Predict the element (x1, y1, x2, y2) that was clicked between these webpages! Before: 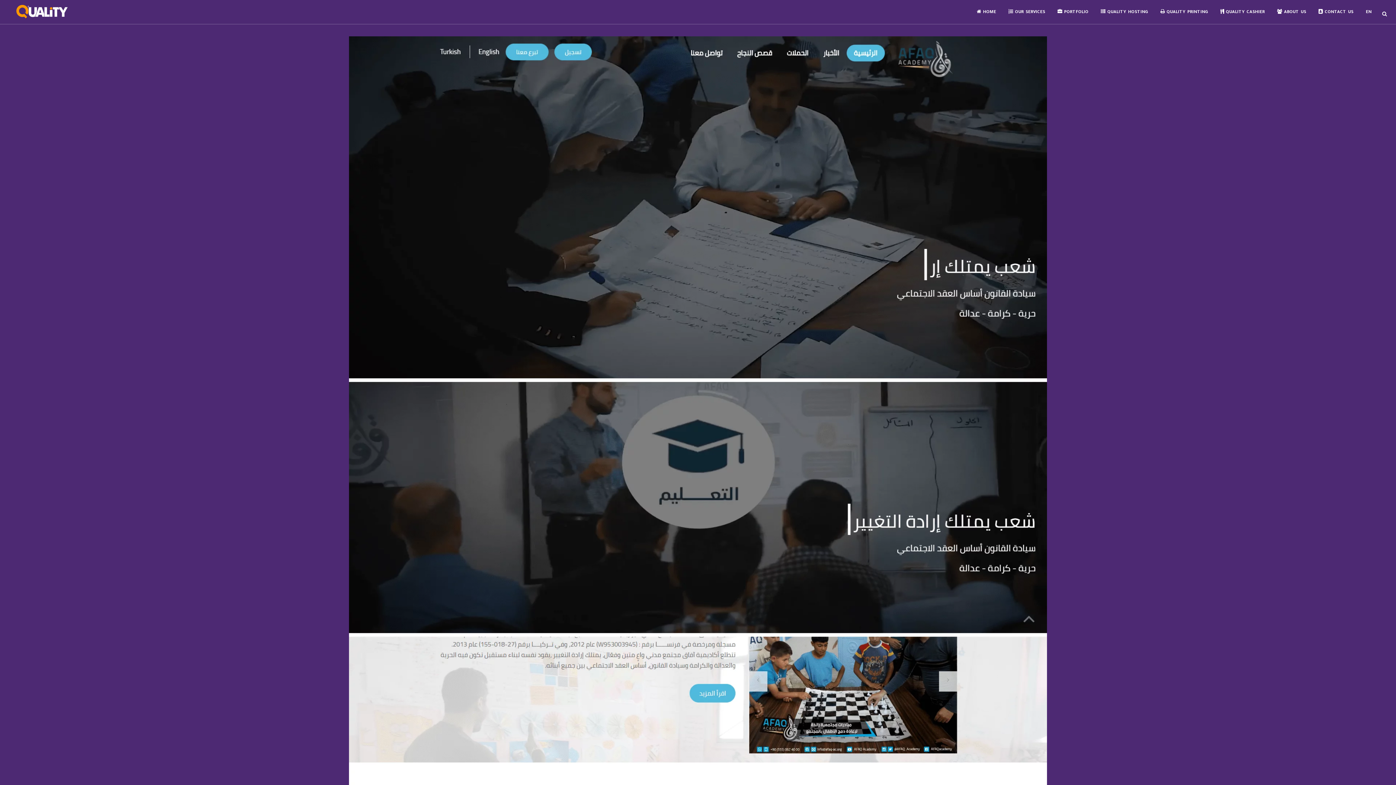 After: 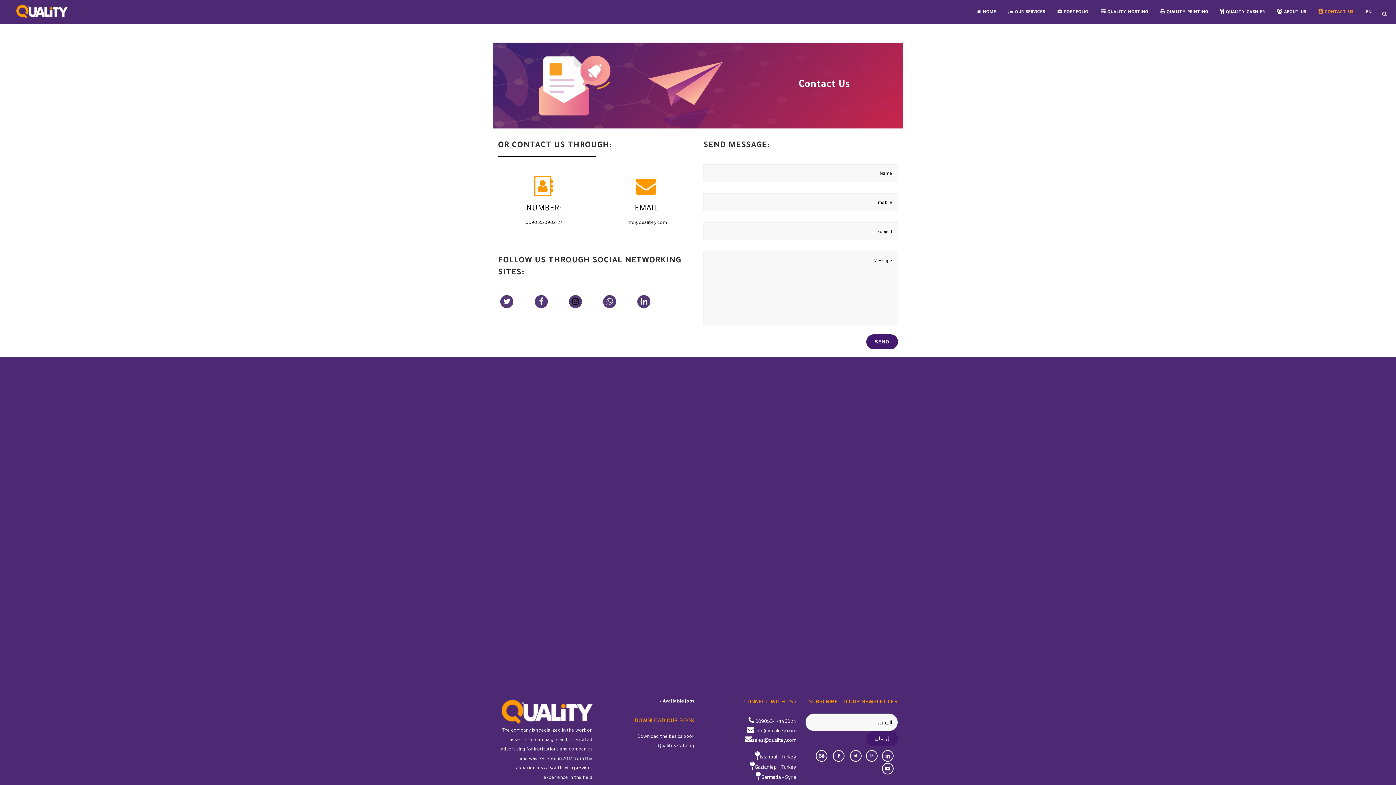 Action: label:  CONTACT US bbox: (1312, 9, 1360, 15)